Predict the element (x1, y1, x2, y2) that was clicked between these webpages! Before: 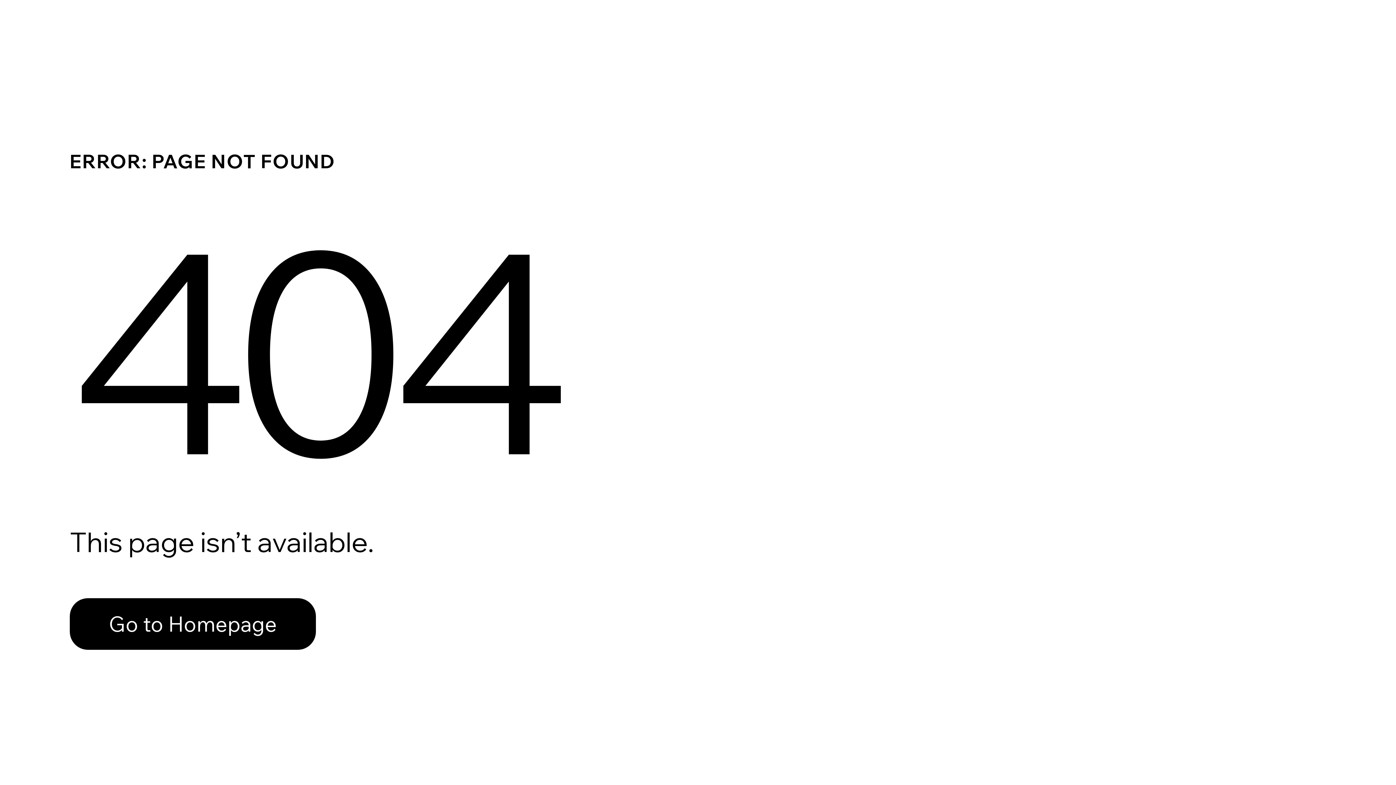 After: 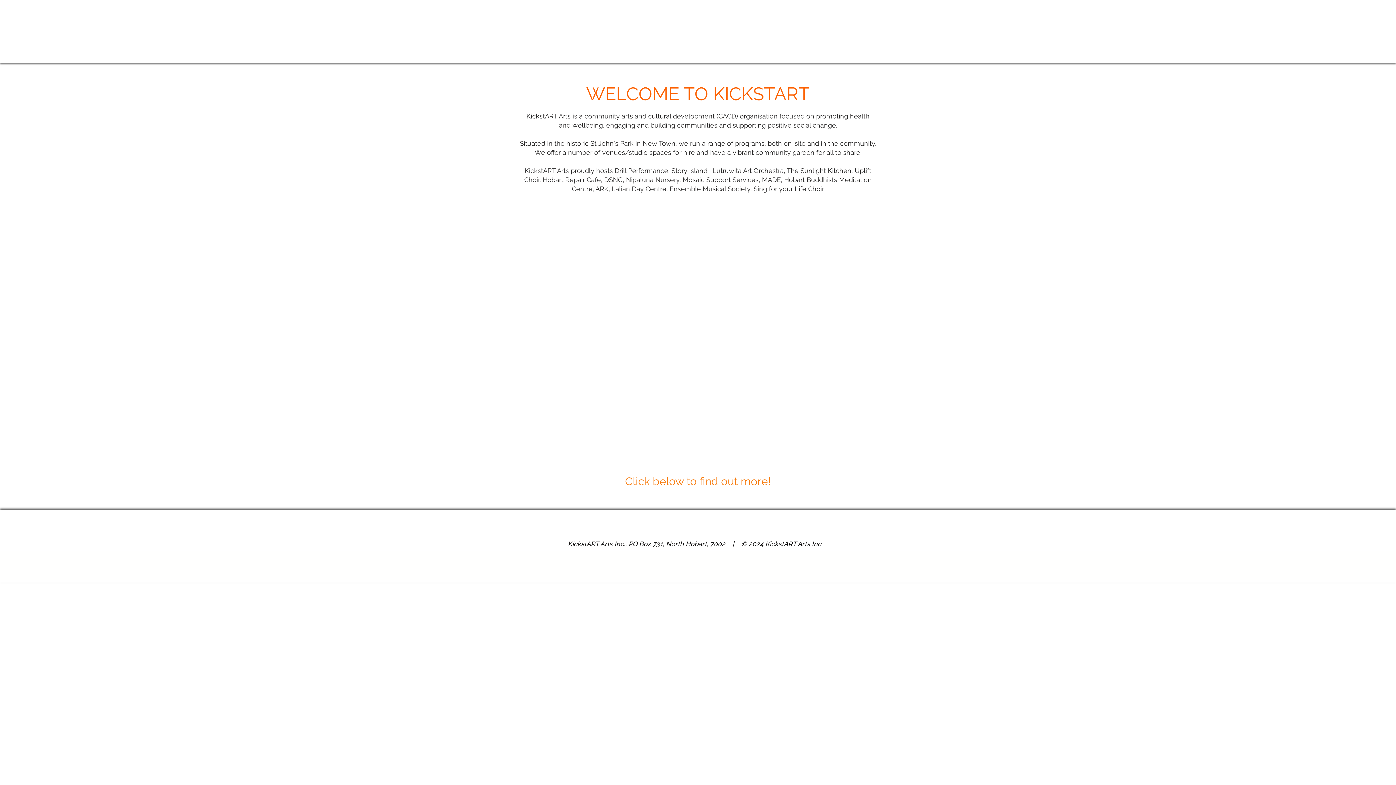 Action: bbox: (69, 582, 768, 659) label: Go to Homepage